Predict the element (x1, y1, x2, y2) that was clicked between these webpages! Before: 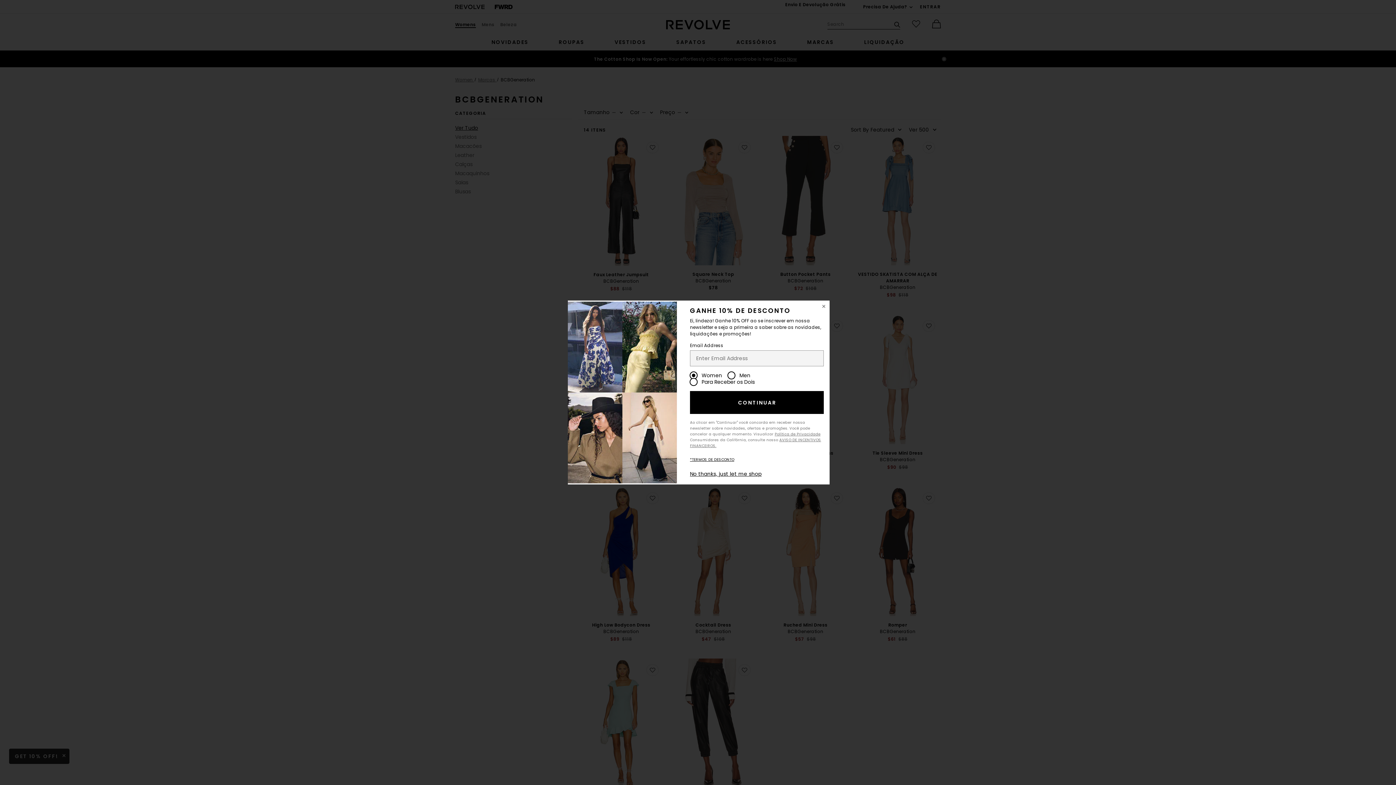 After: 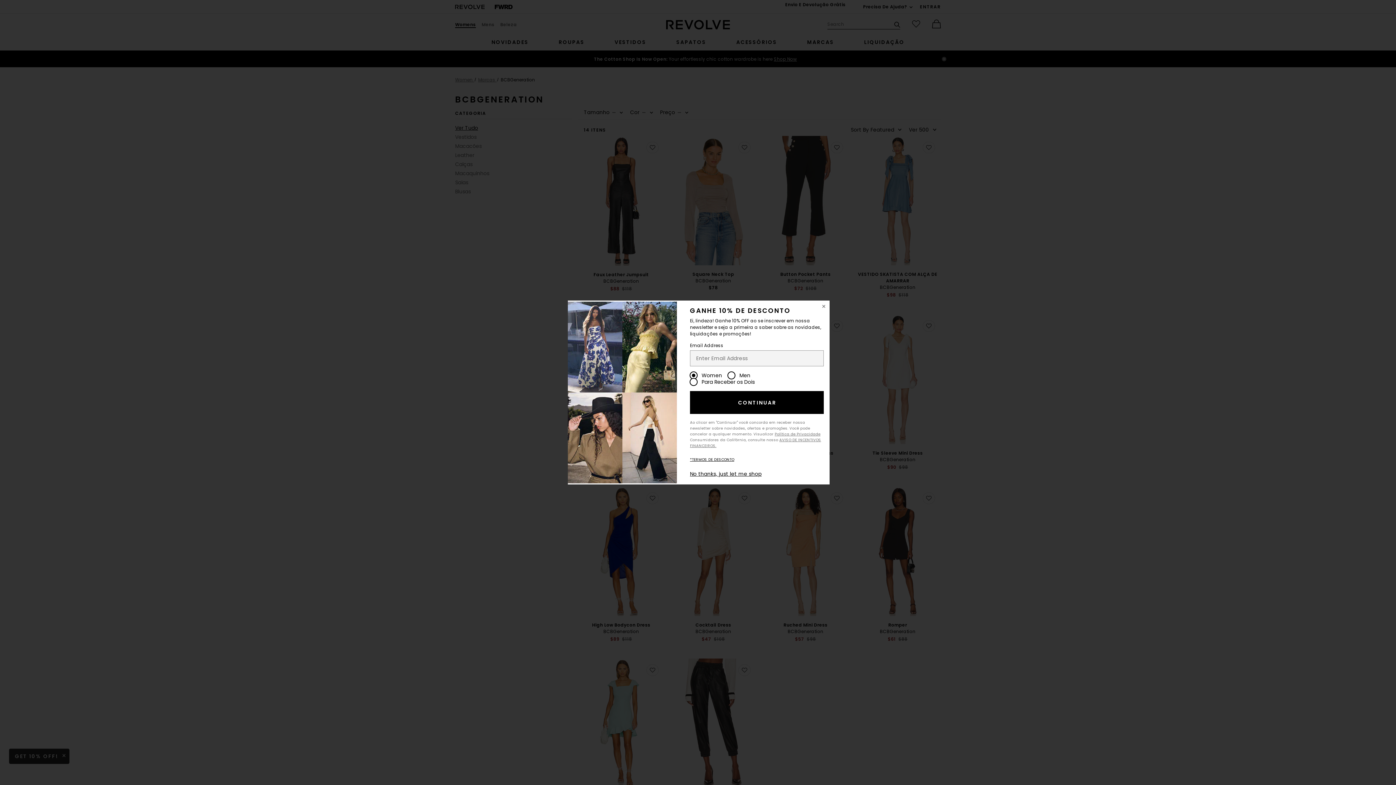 Action: label: CONTINUAR bbox: (690, 391, 823, 414)